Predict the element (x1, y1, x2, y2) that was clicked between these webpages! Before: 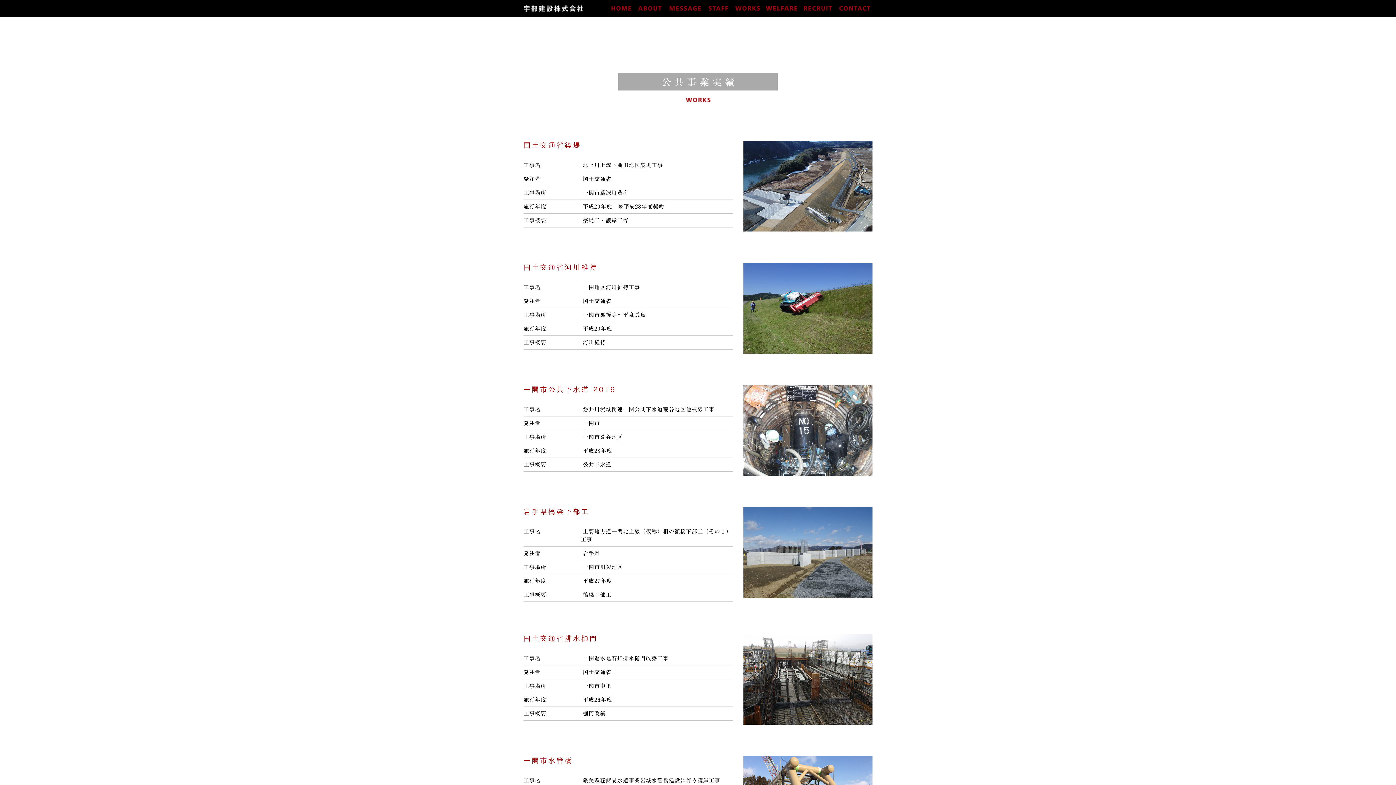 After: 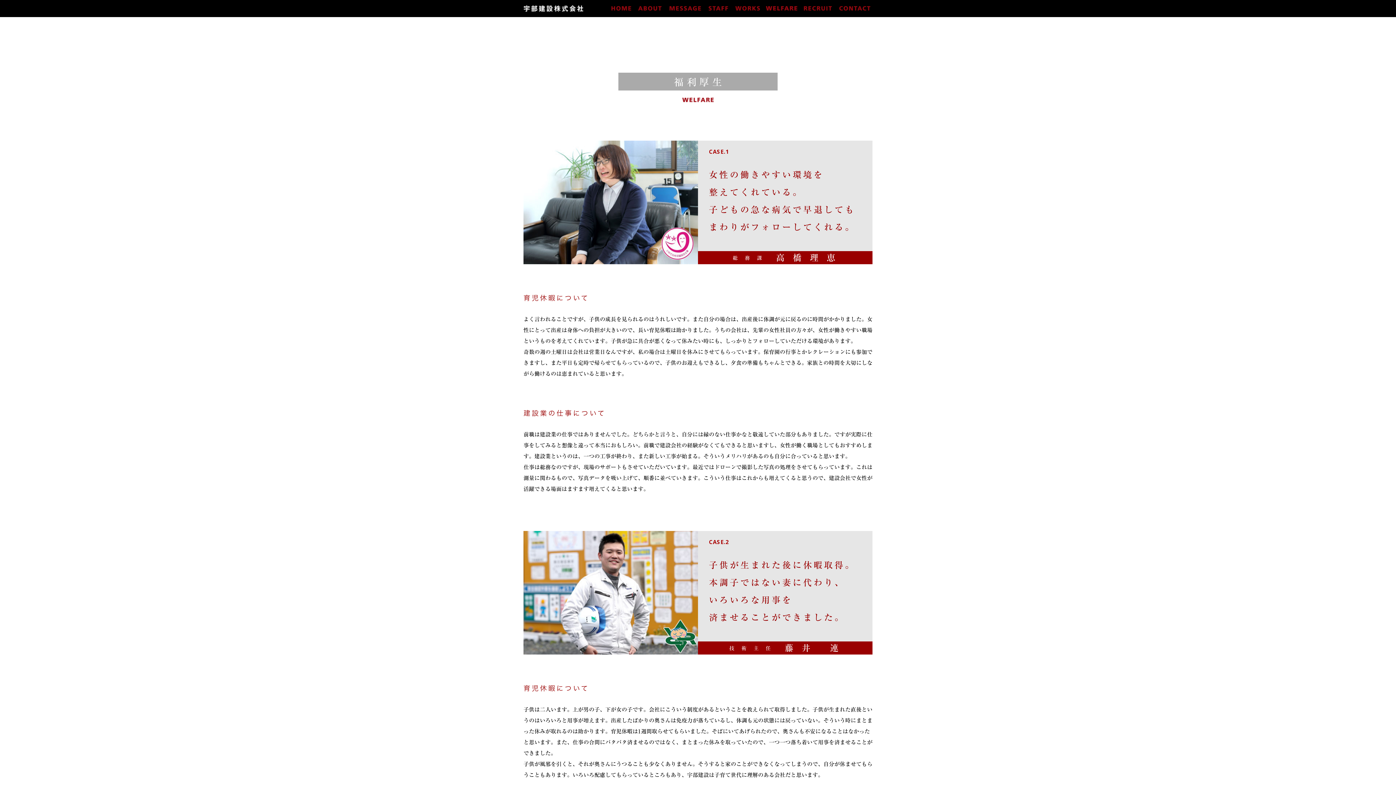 Action: bbox: (766, 5, 797, 11)